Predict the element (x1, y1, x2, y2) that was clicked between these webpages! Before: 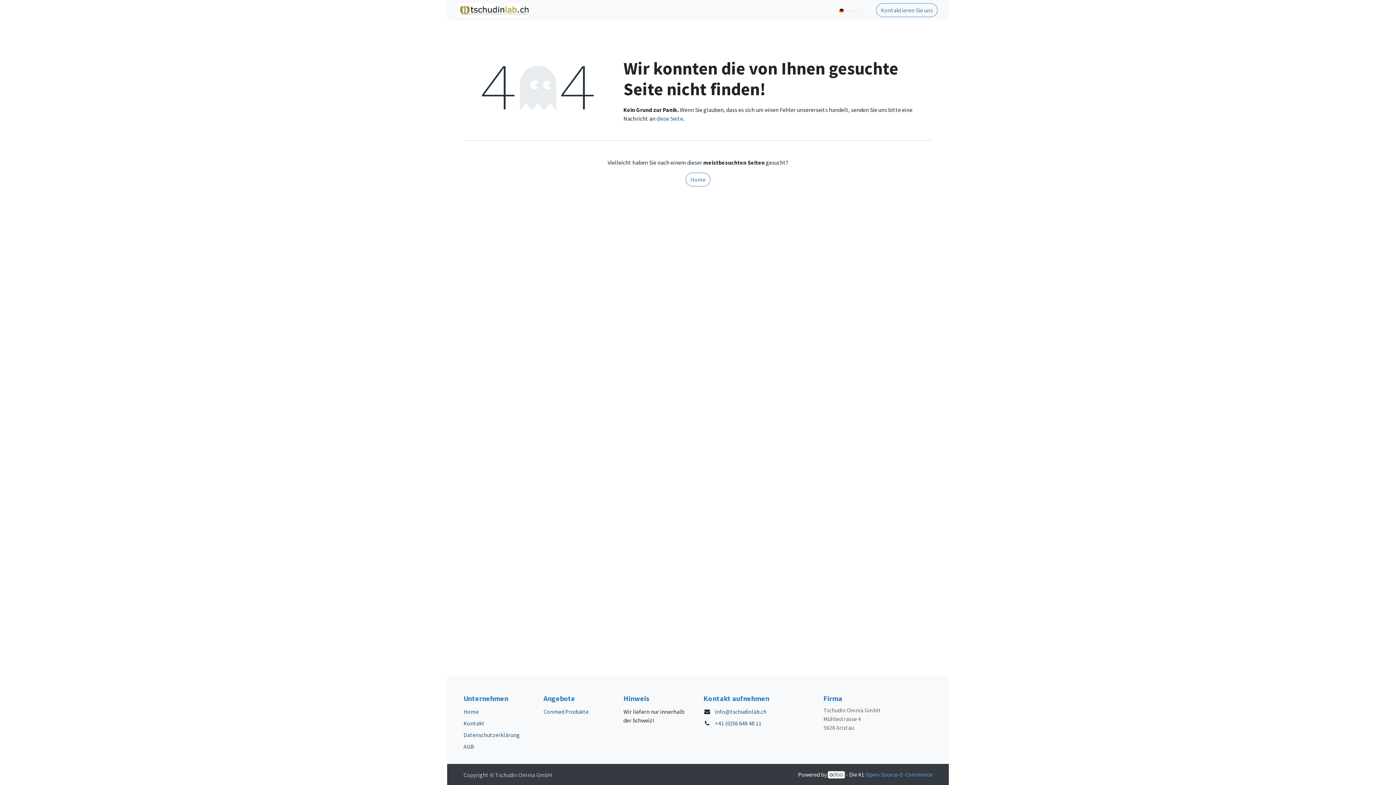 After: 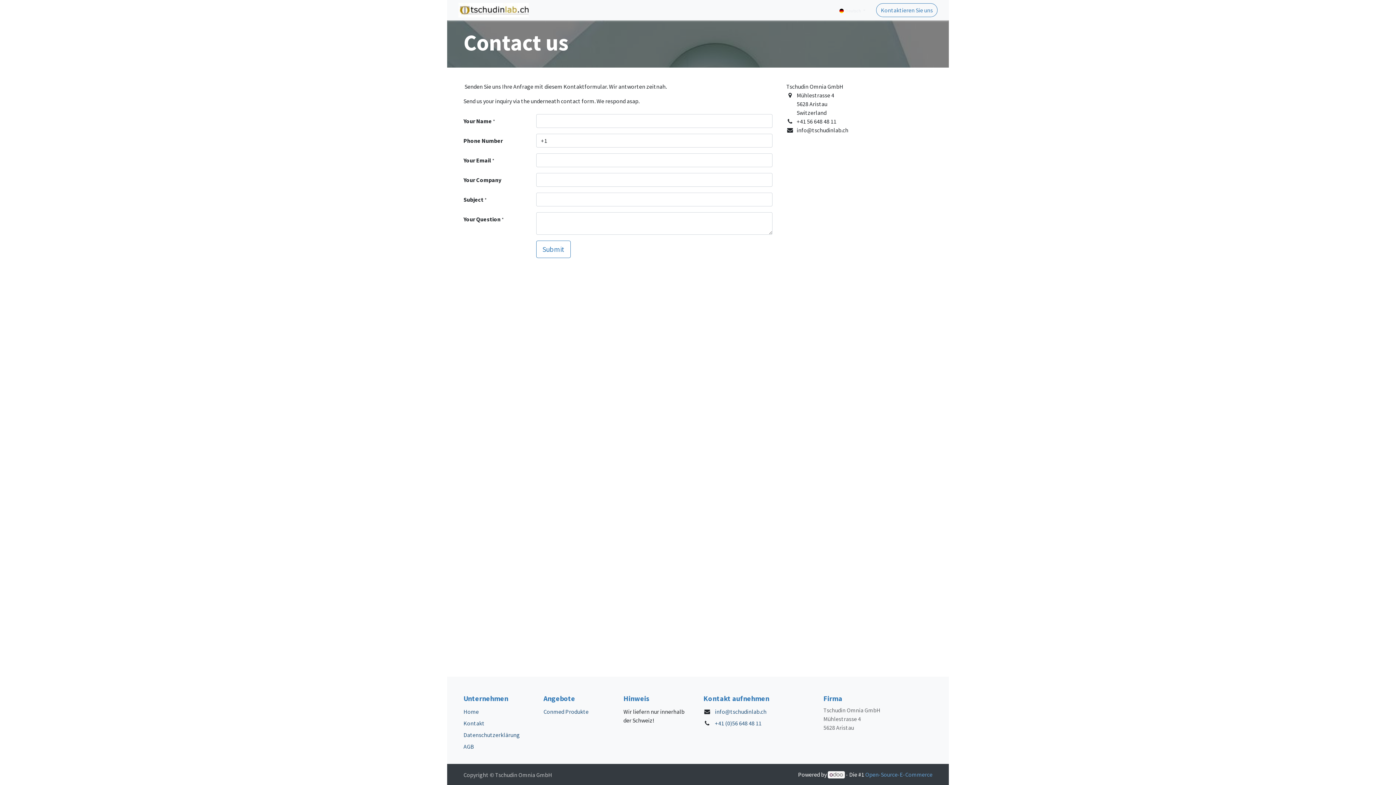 Action: label: Kontaktieren Sie uns bbox: (876, 3, 937, 17)